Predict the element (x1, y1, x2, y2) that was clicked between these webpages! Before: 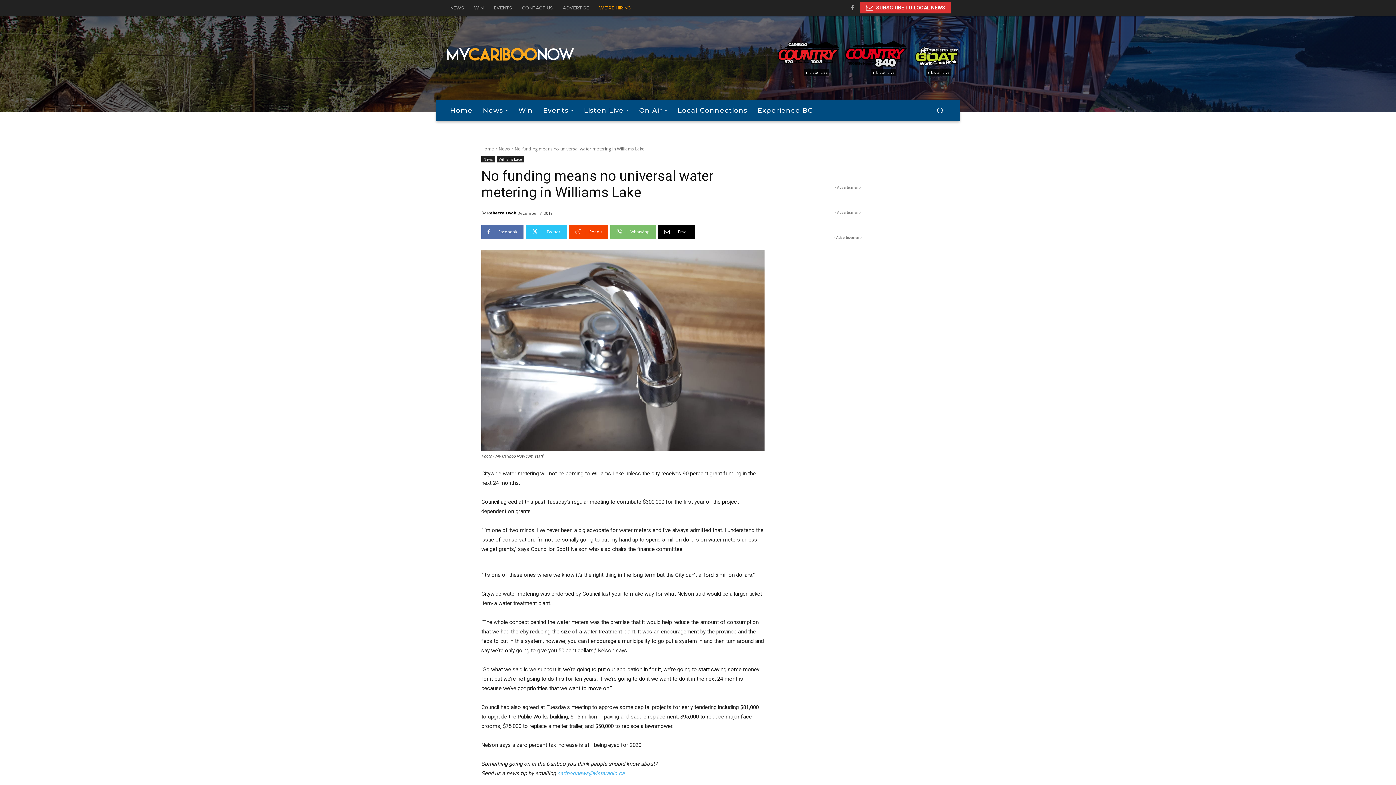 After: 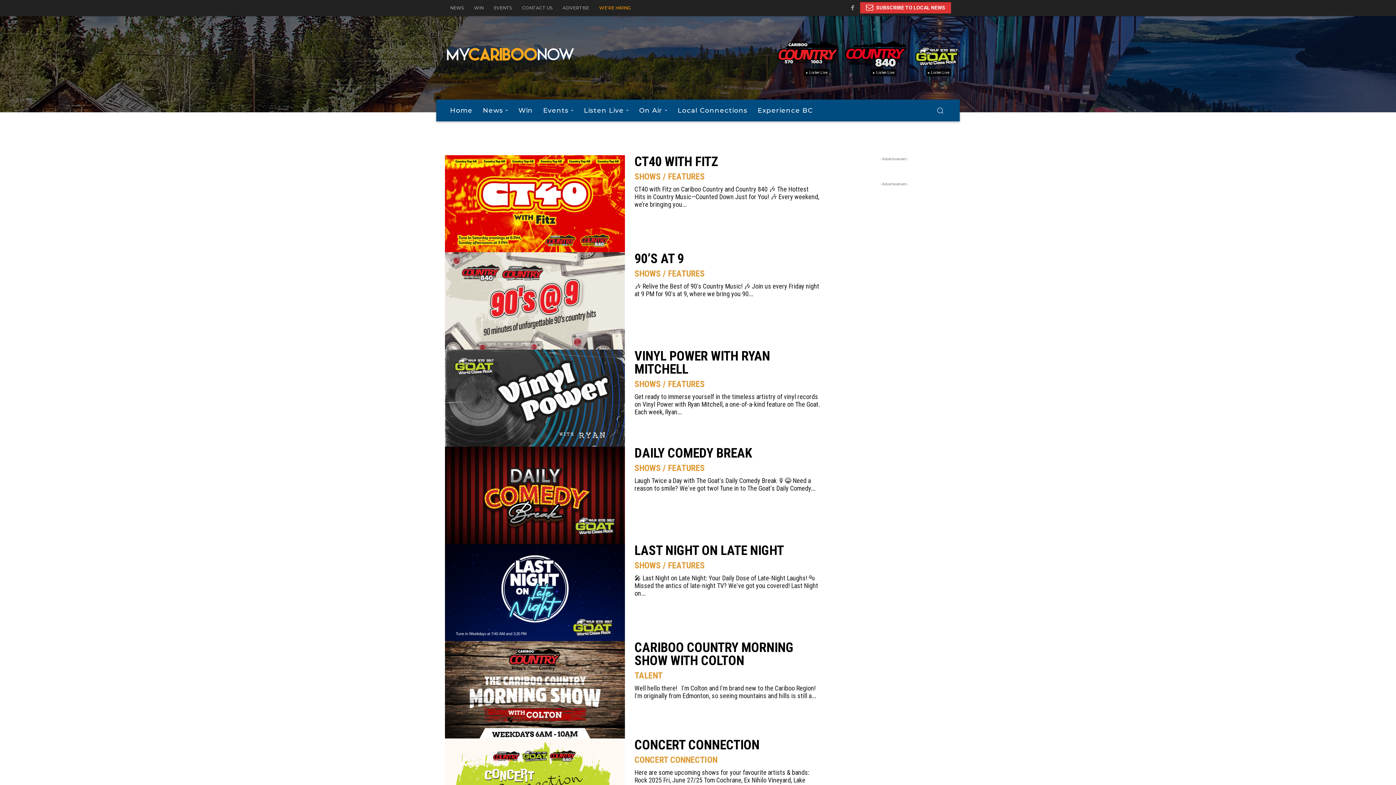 Action: bbox: (845, 40, 907, 67)